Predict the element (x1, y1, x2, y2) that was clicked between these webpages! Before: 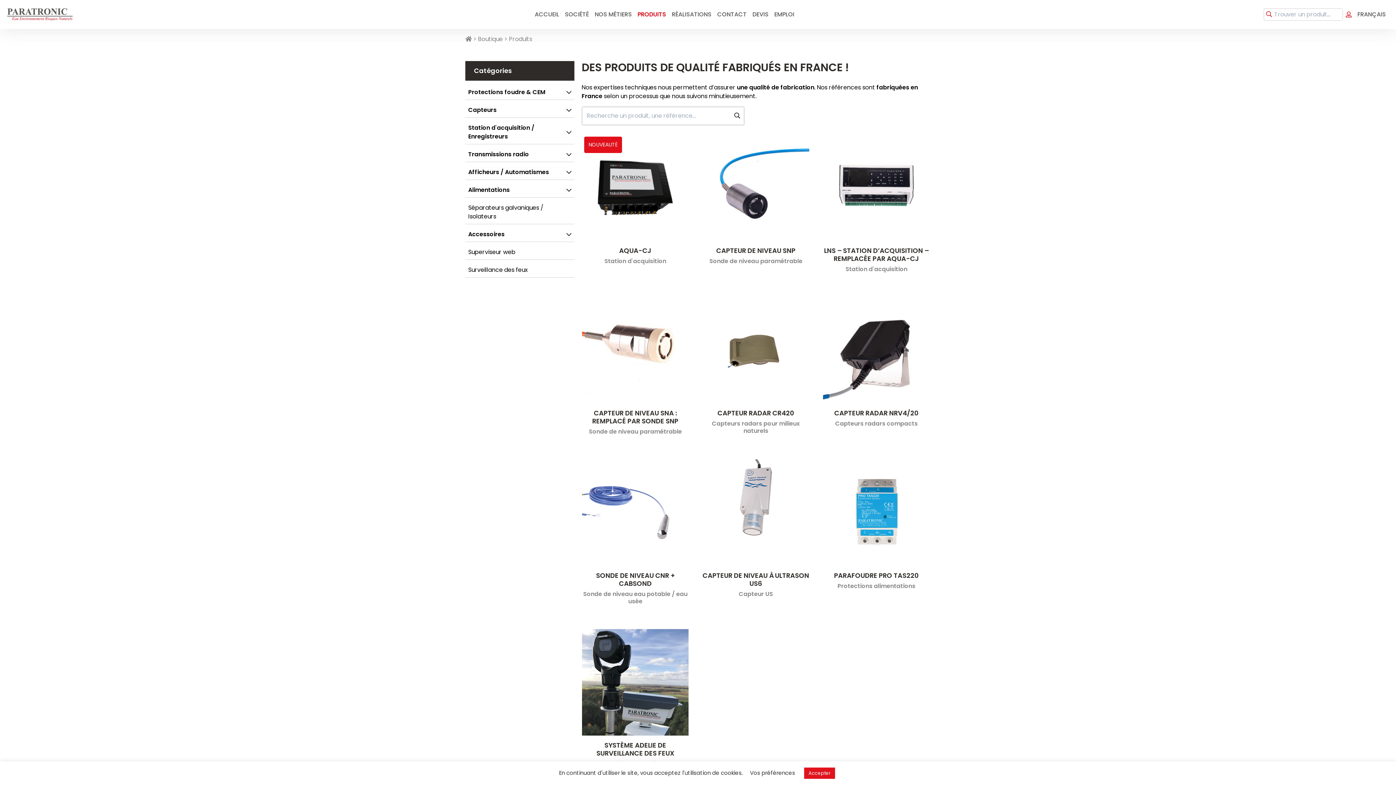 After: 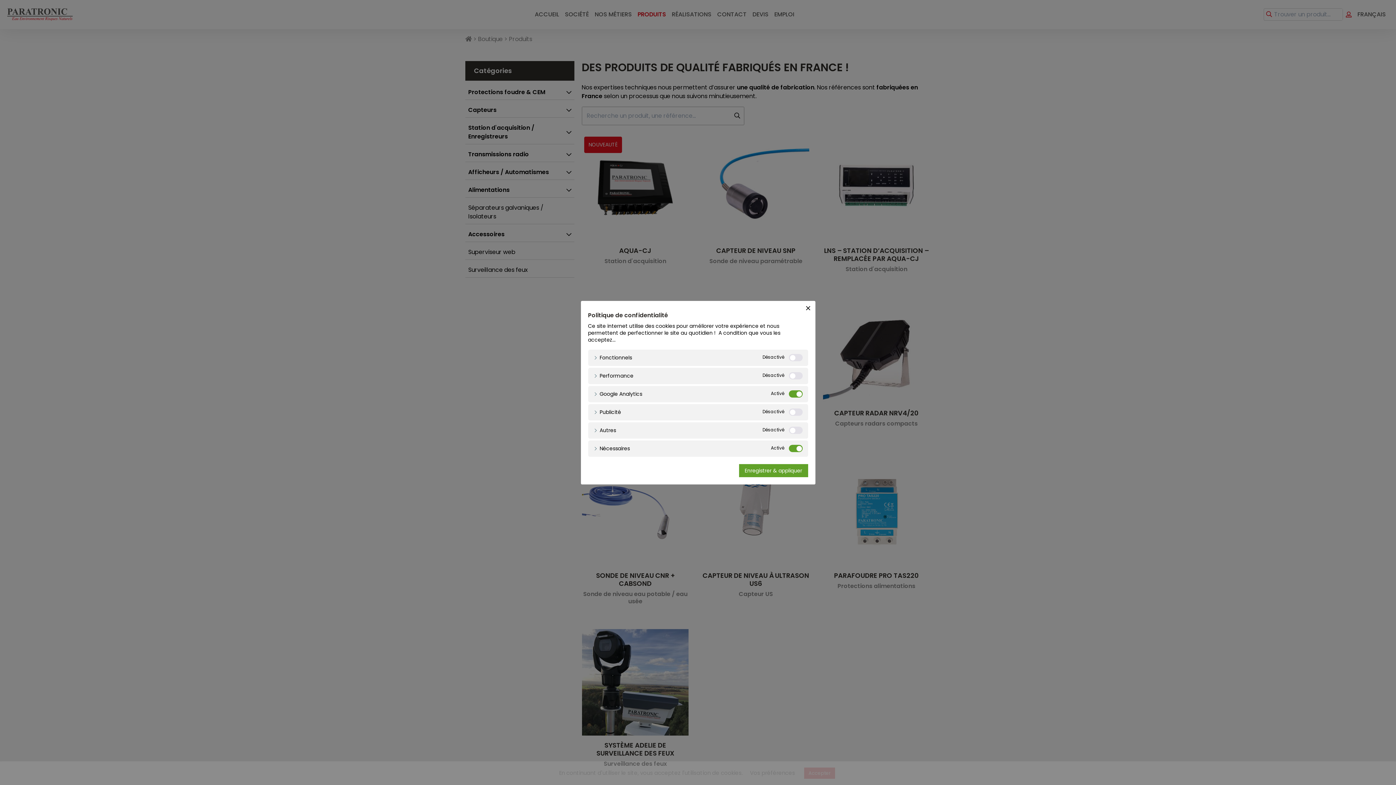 Action: bbox: (750, 769, 795, 777) label: Vos préférences